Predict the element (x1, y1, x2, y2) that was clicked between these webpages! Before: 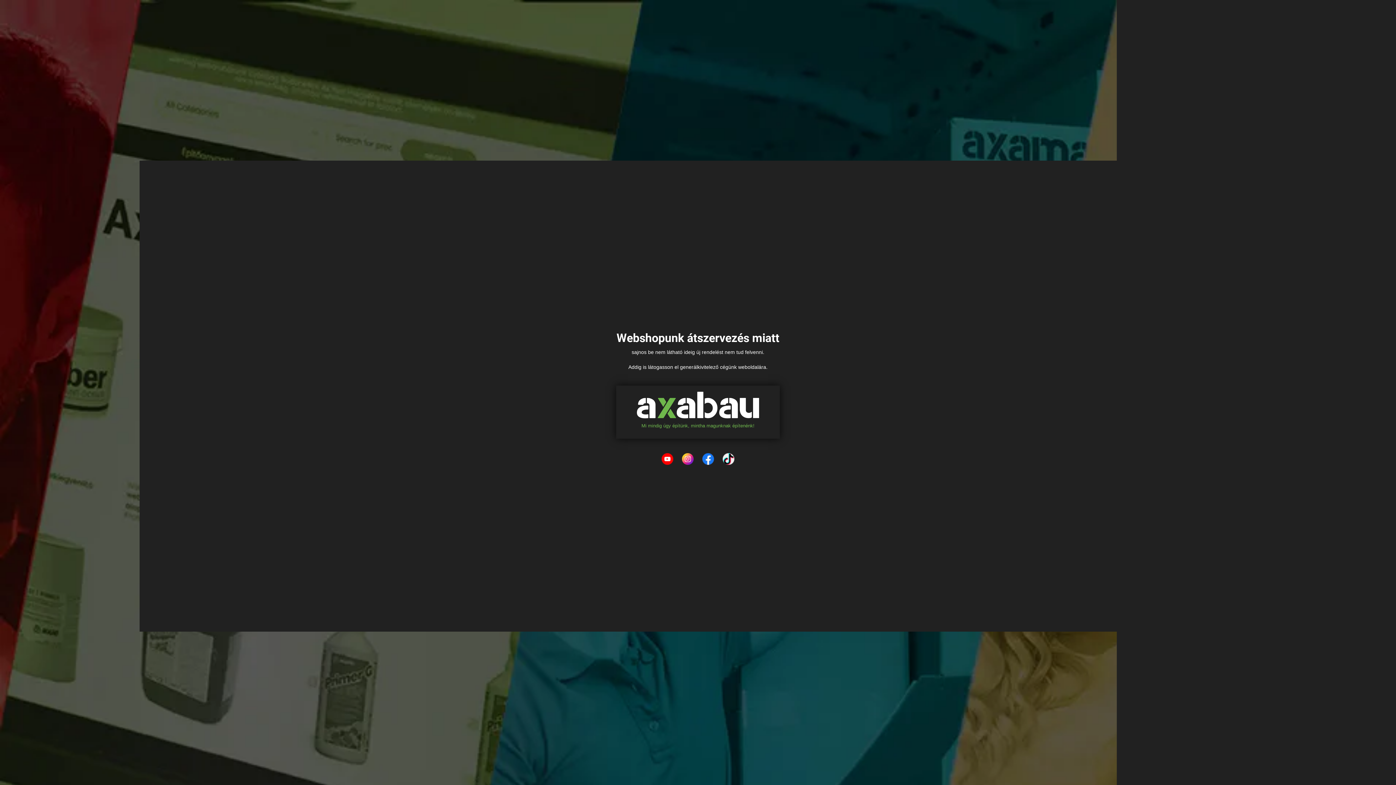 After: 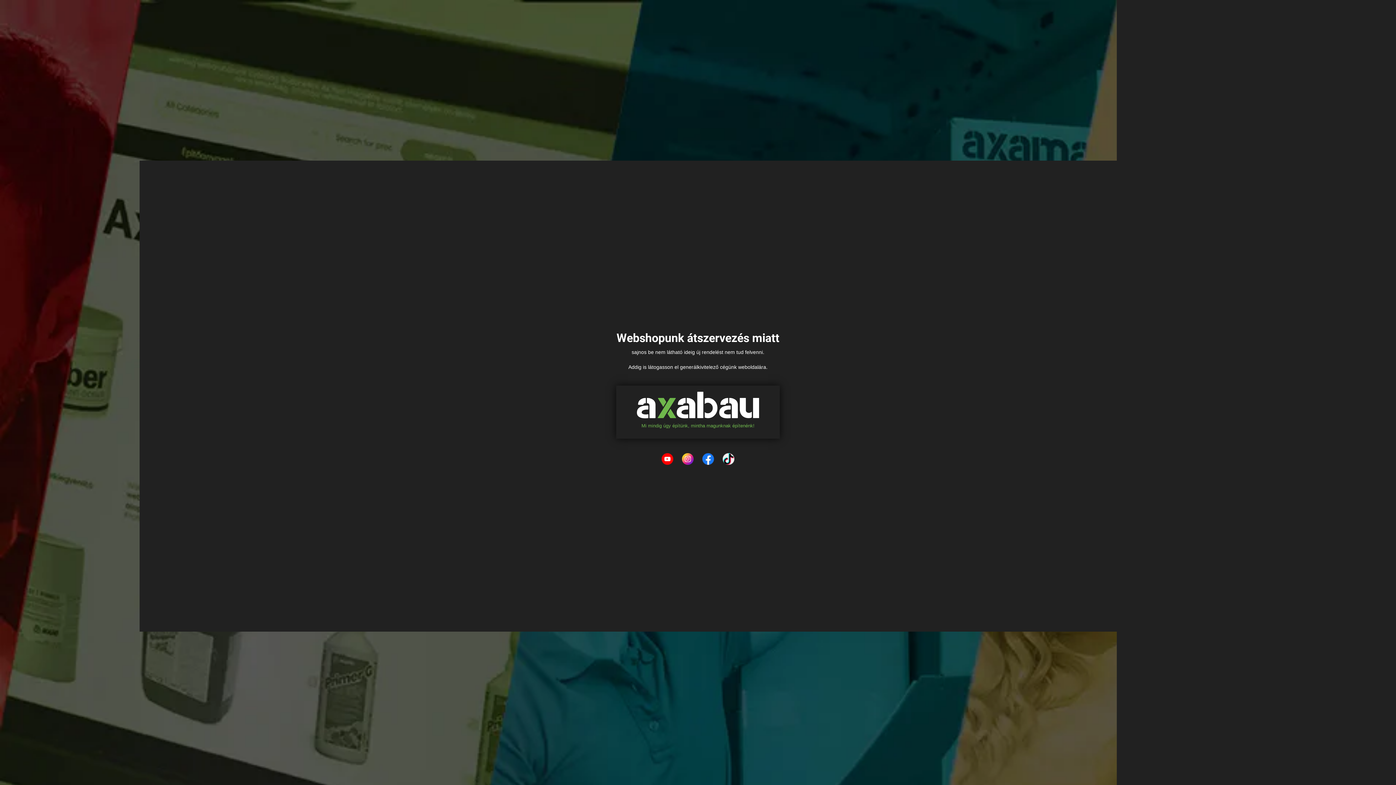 Action: bbox: (719, 455, 738, 462)